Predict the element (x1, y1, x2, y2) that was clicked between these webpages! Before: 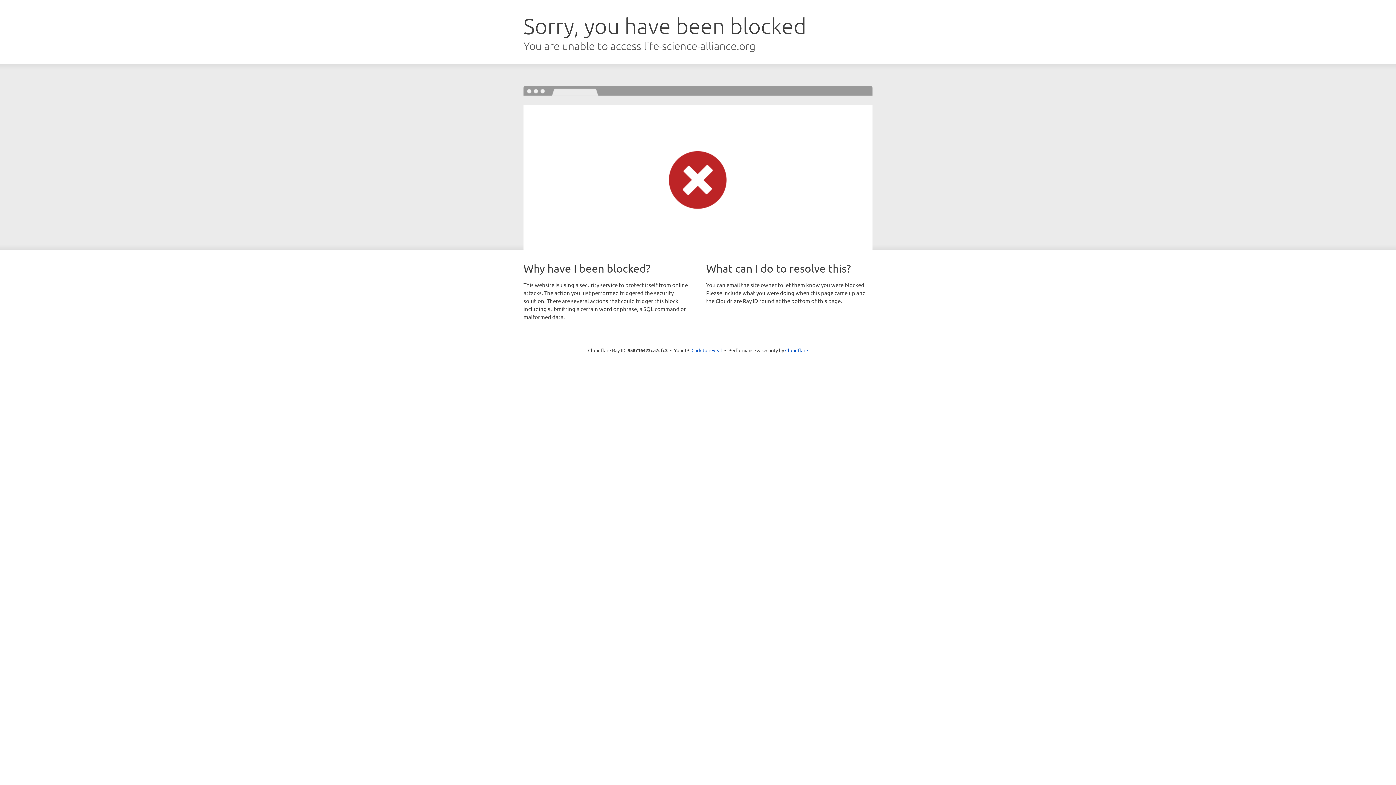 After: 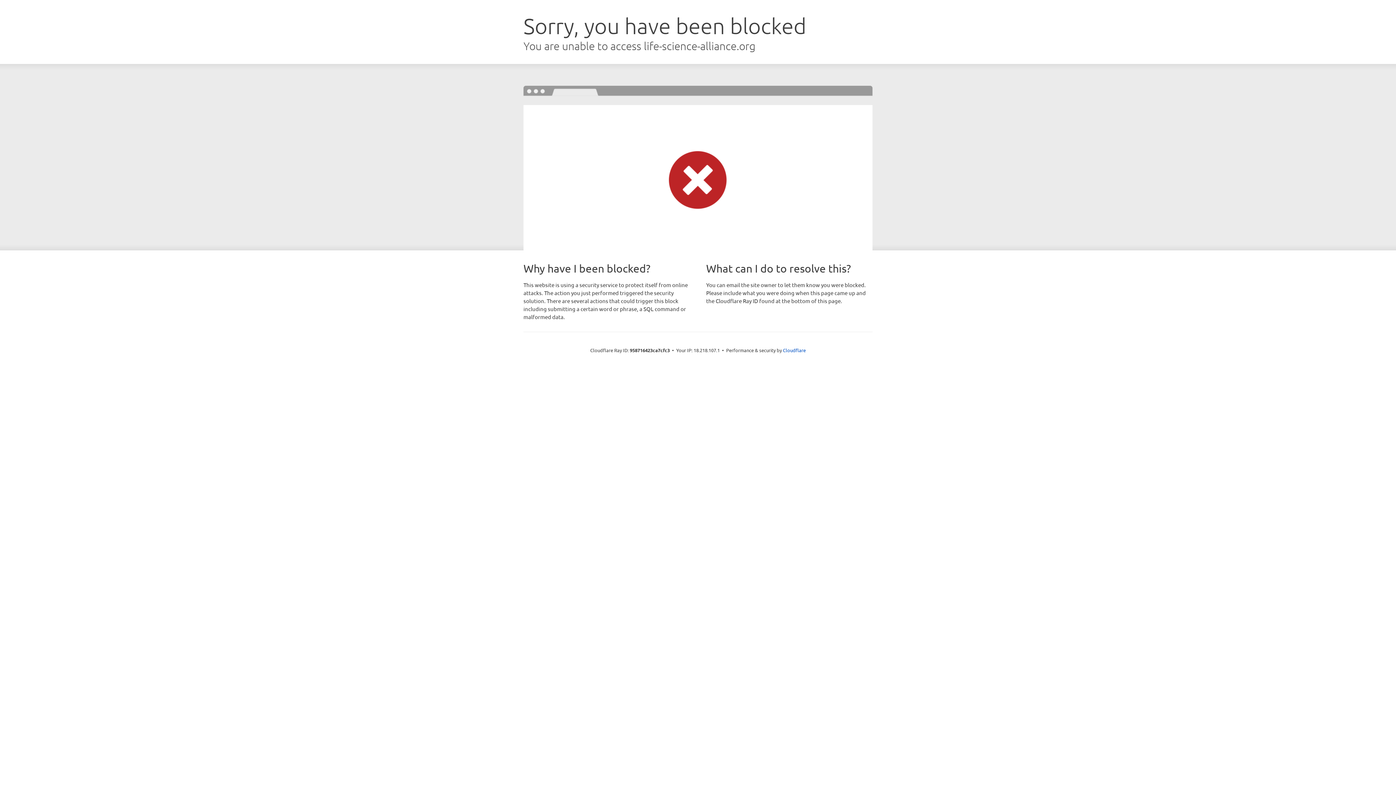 Action: bbox: (691, 346, 722, 353) label: Click to reveal